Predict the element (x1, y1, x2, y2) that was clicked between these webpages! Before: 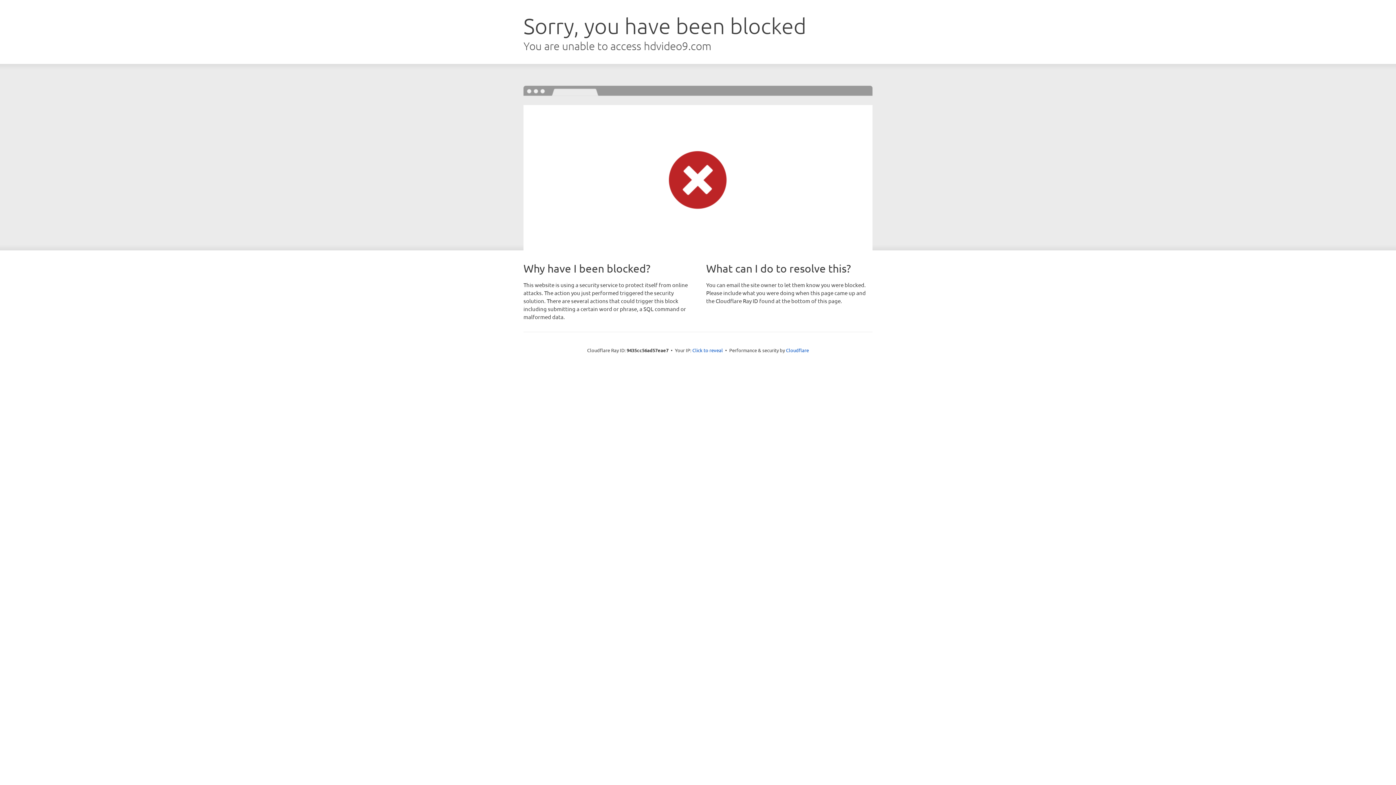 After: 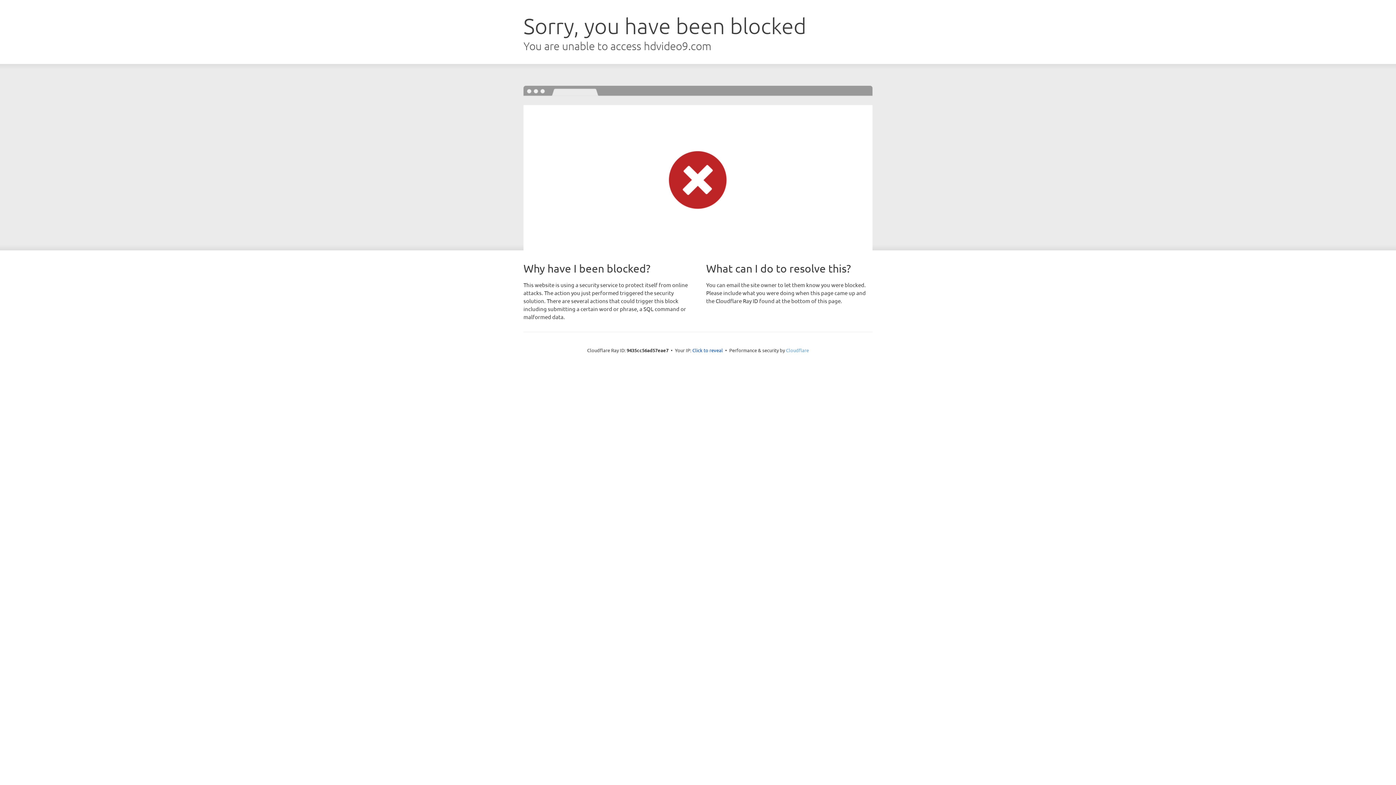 Action: bbox: (786, 347, 809, 353) label: Cloudflare